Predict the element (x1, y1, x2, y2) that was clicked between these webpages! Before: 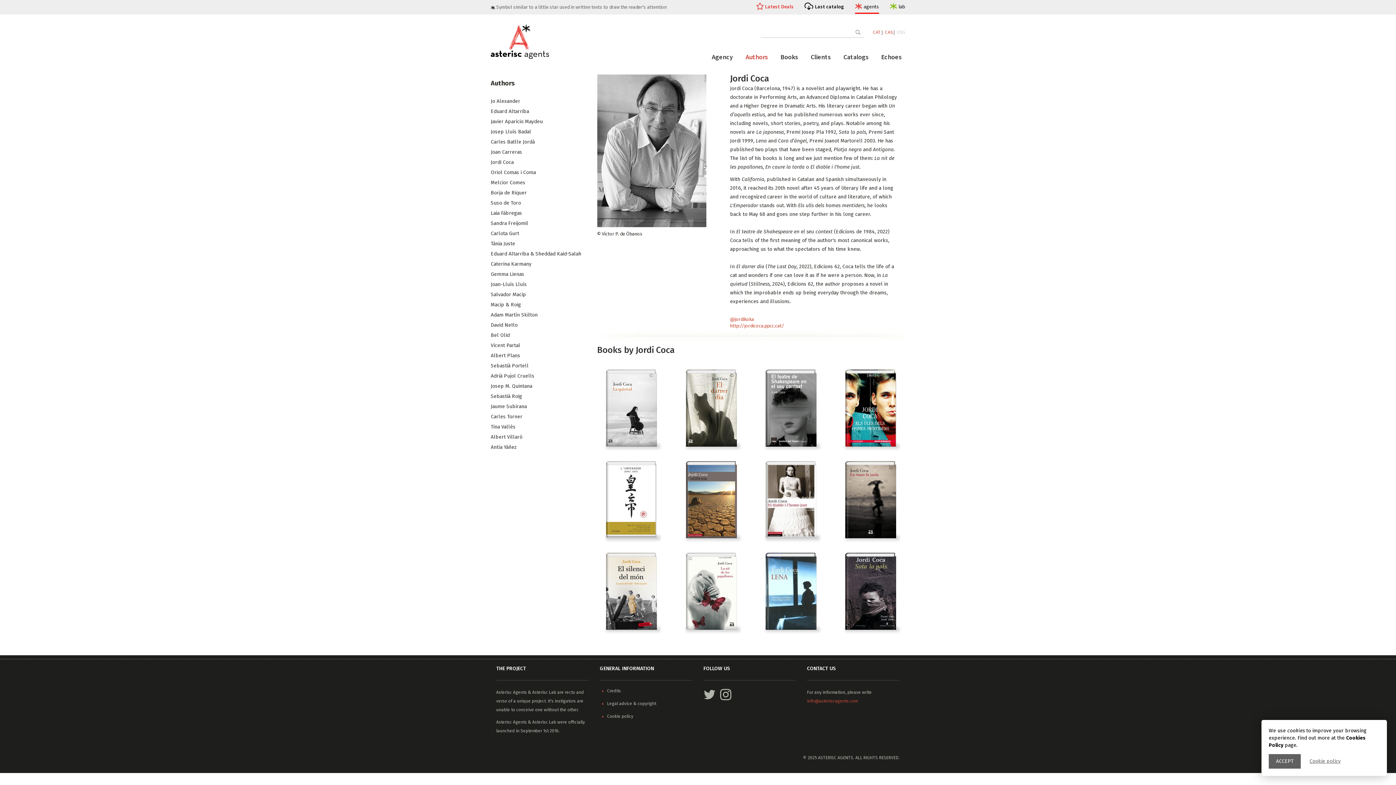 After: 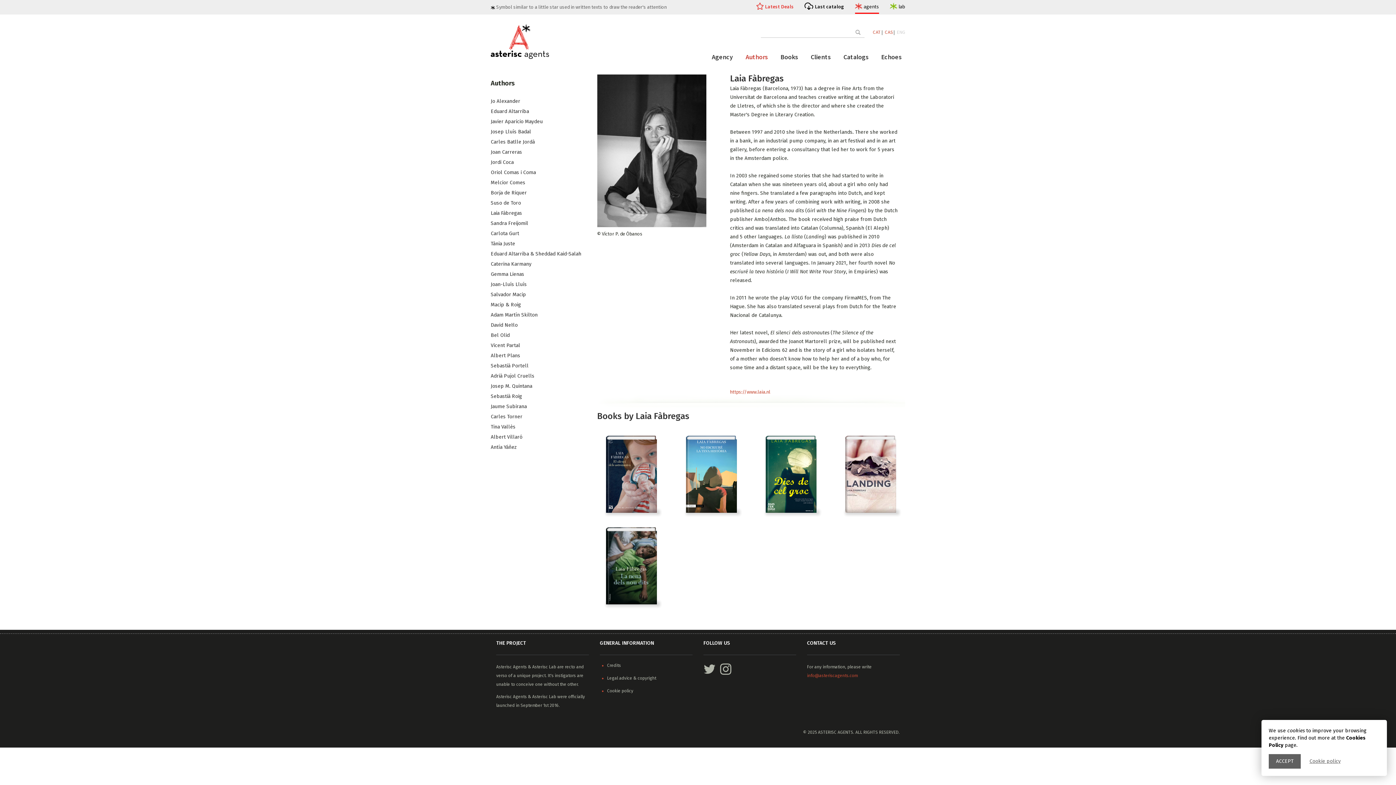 Action: bbox: (490, 208, 586, 217) label: Laia Fàbregas